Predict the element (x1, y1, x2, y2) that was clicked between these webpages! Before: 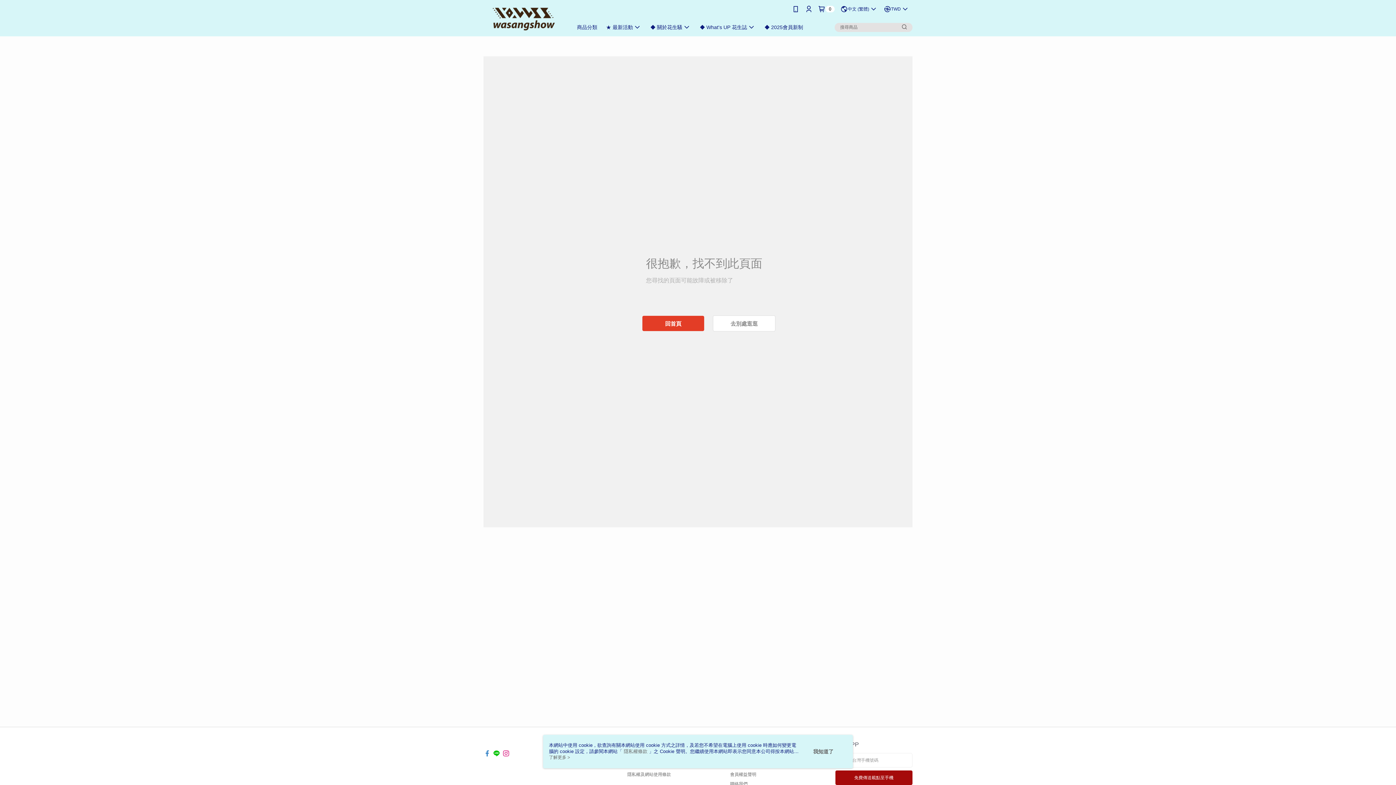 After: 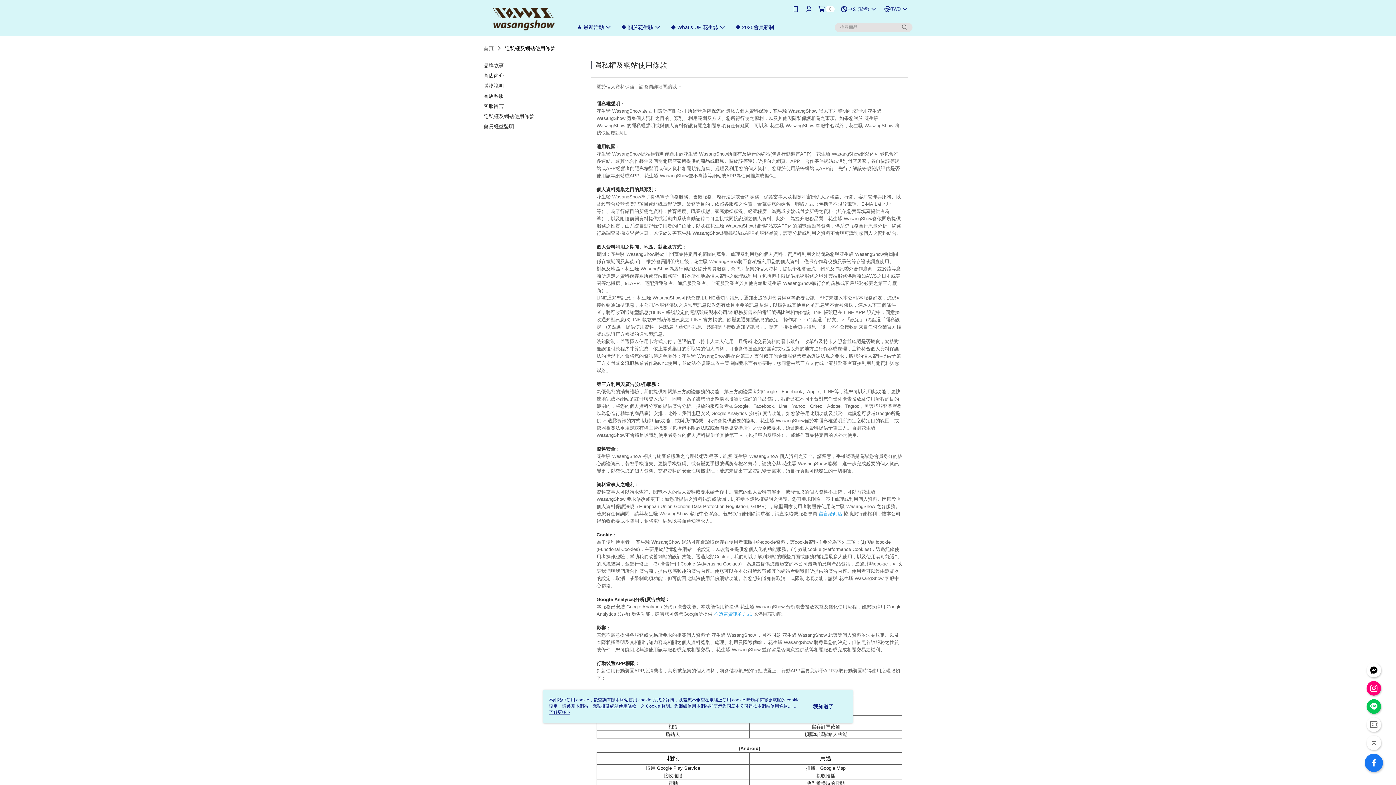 Action: label: 隱私權及網站使用條款 bbox: (627, 772, 671, 777)